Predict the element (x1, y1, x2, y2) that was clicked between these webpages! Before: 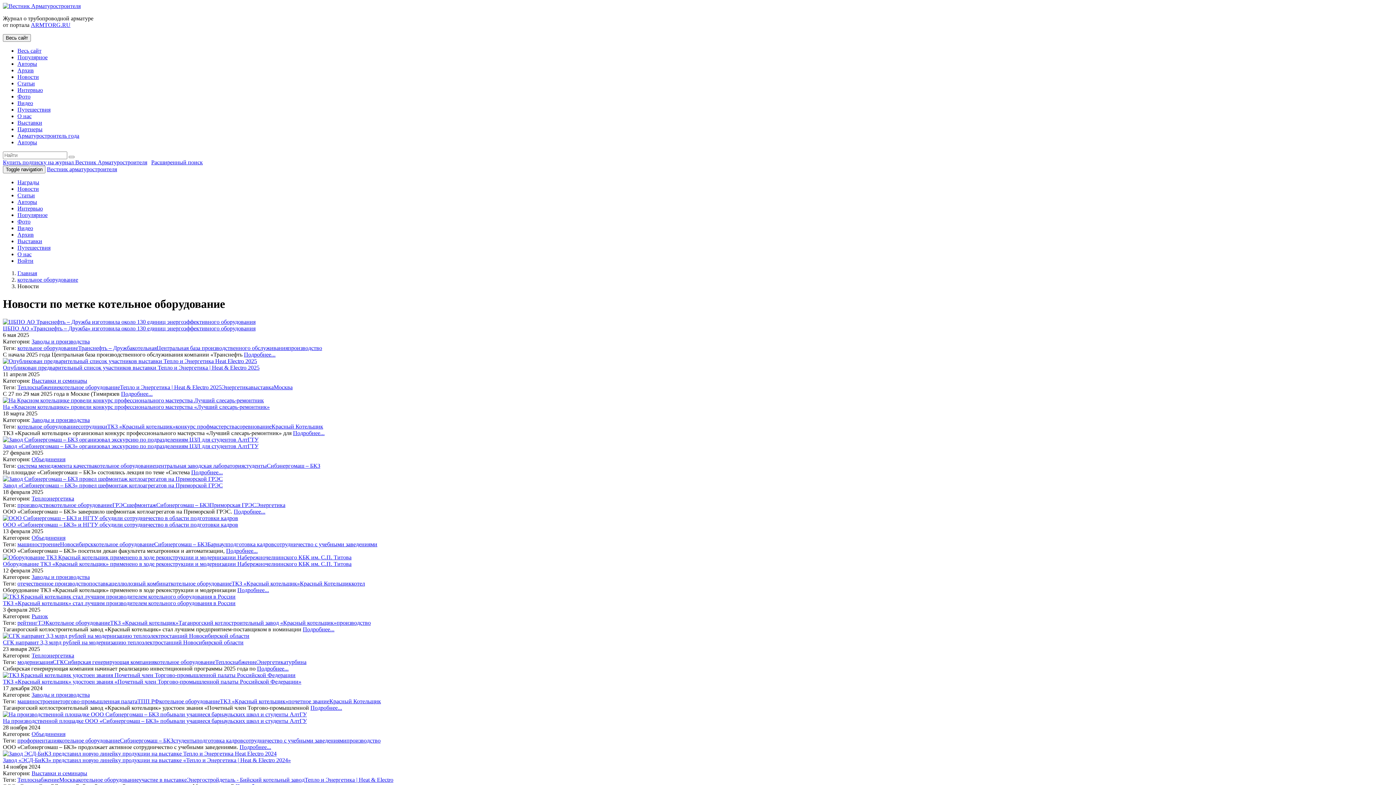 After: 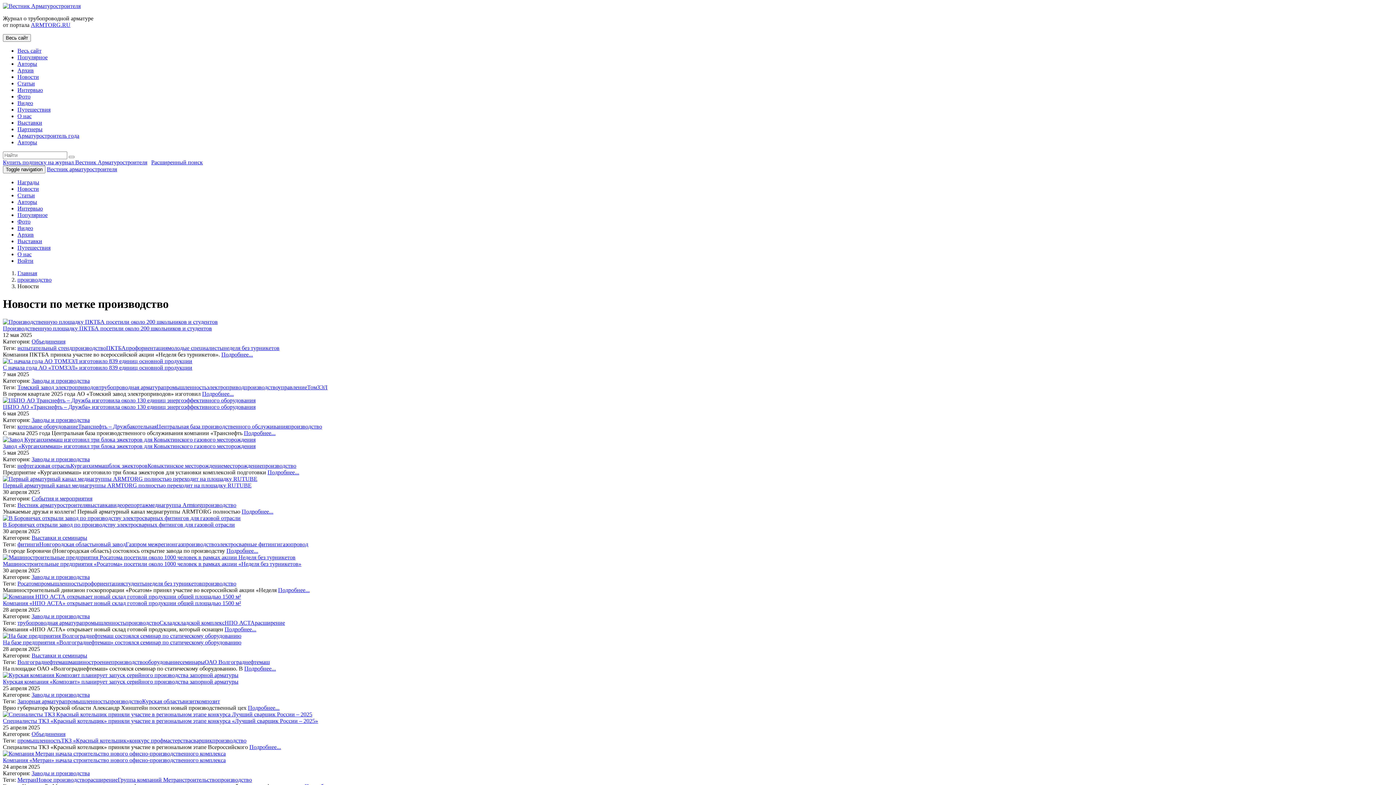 Action: bbox: (346, 737, 380, 743) label: производство